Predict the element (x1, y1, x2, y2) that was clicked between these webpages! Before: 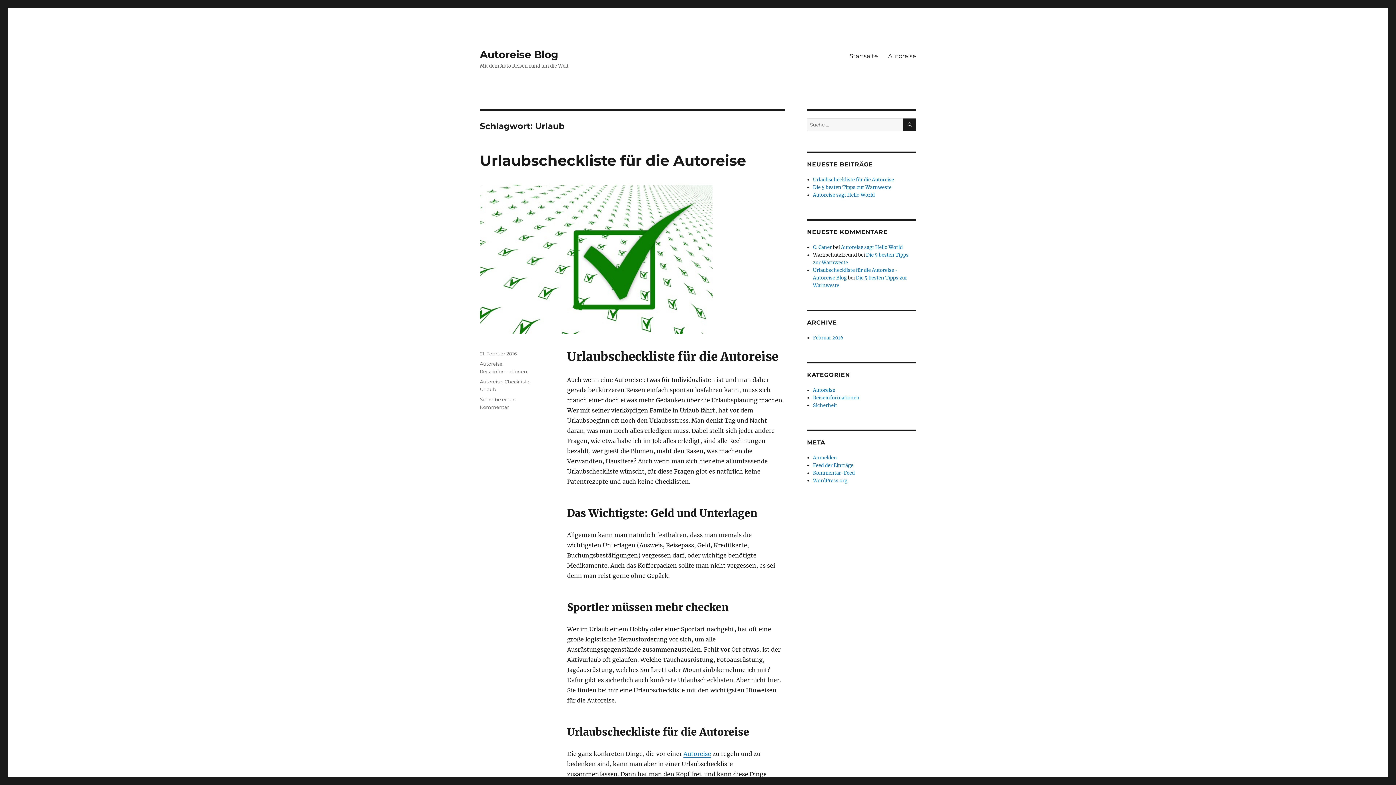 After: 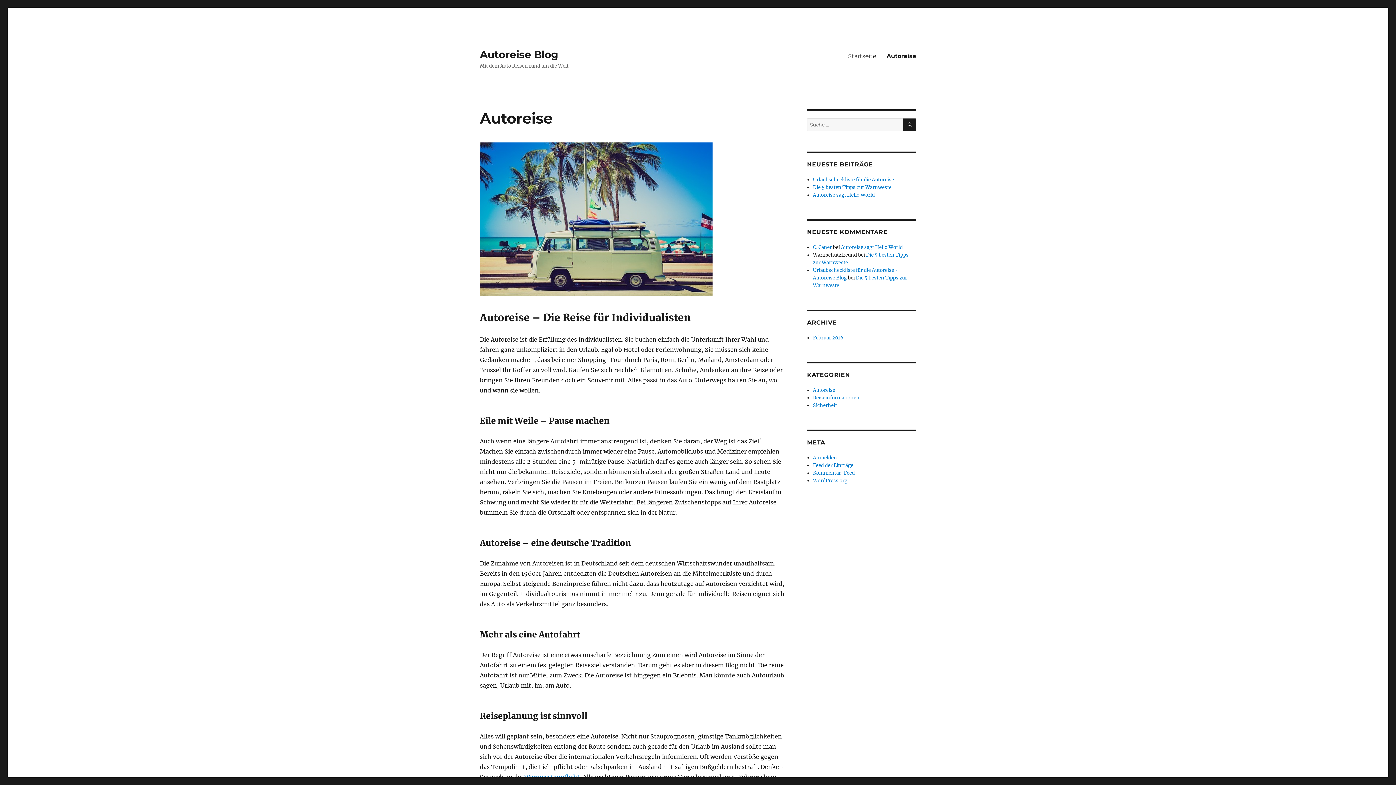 Action: label: Autoreise bbox: (683, 750, 711, 757)